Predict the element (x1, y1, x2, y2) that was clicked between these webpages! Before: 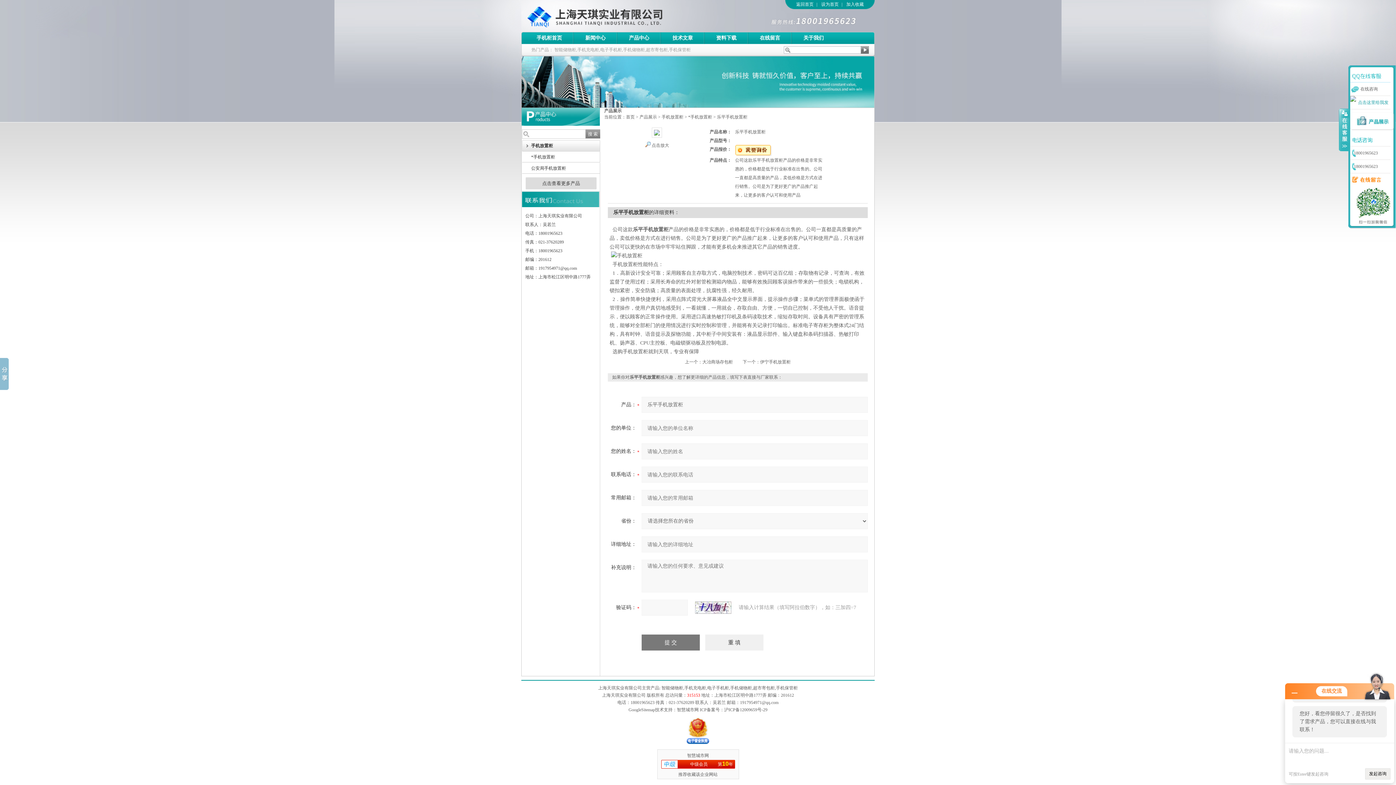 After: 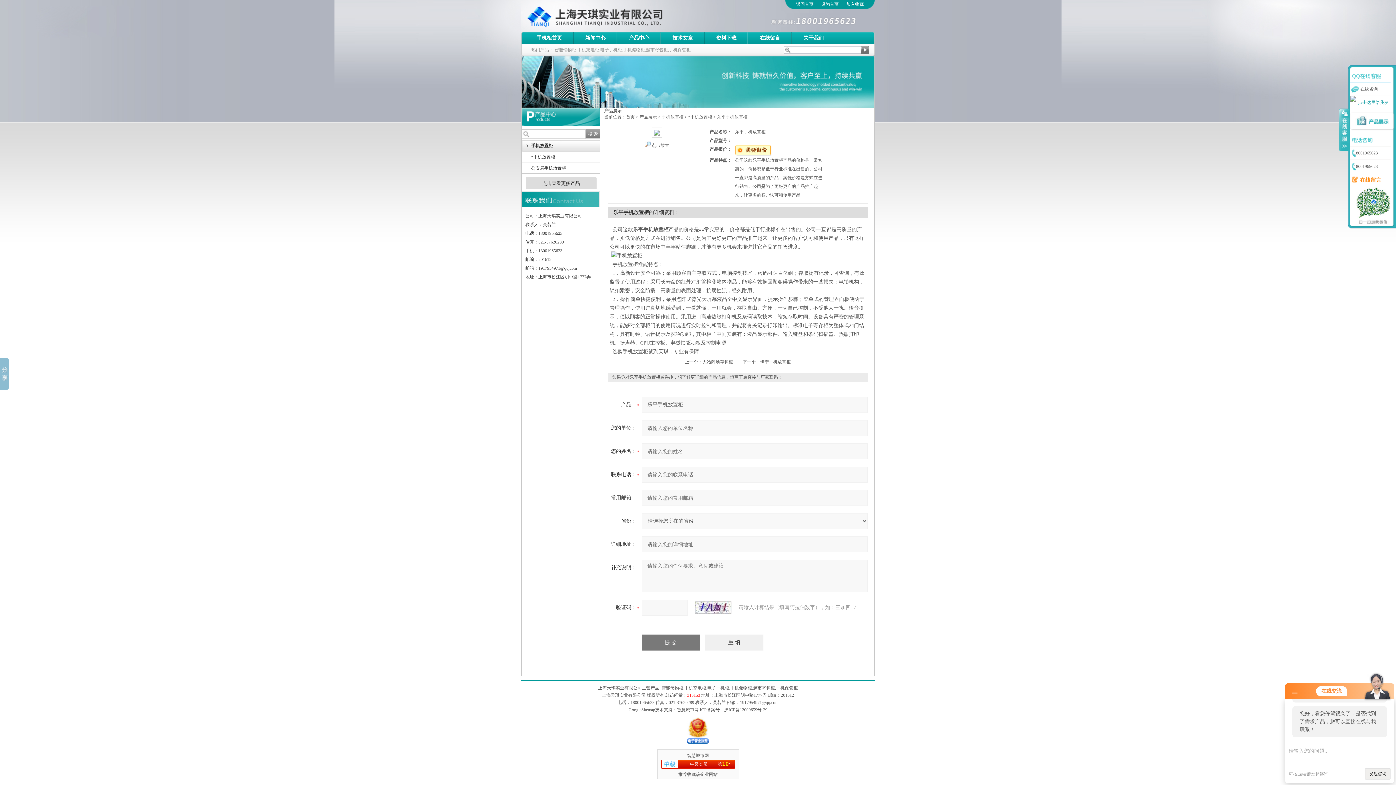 Action: label: 加入收藏 bbox: (846, 1, 864, 6)